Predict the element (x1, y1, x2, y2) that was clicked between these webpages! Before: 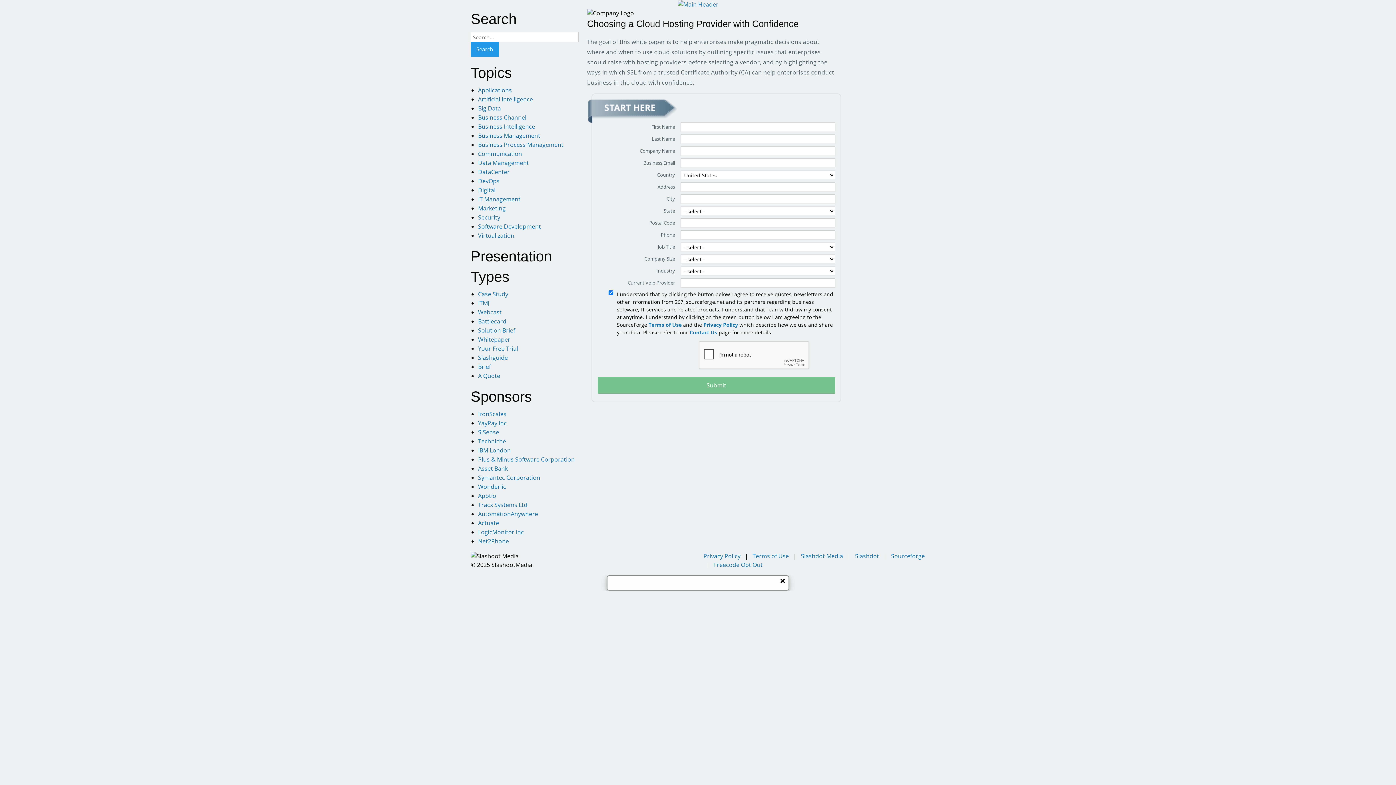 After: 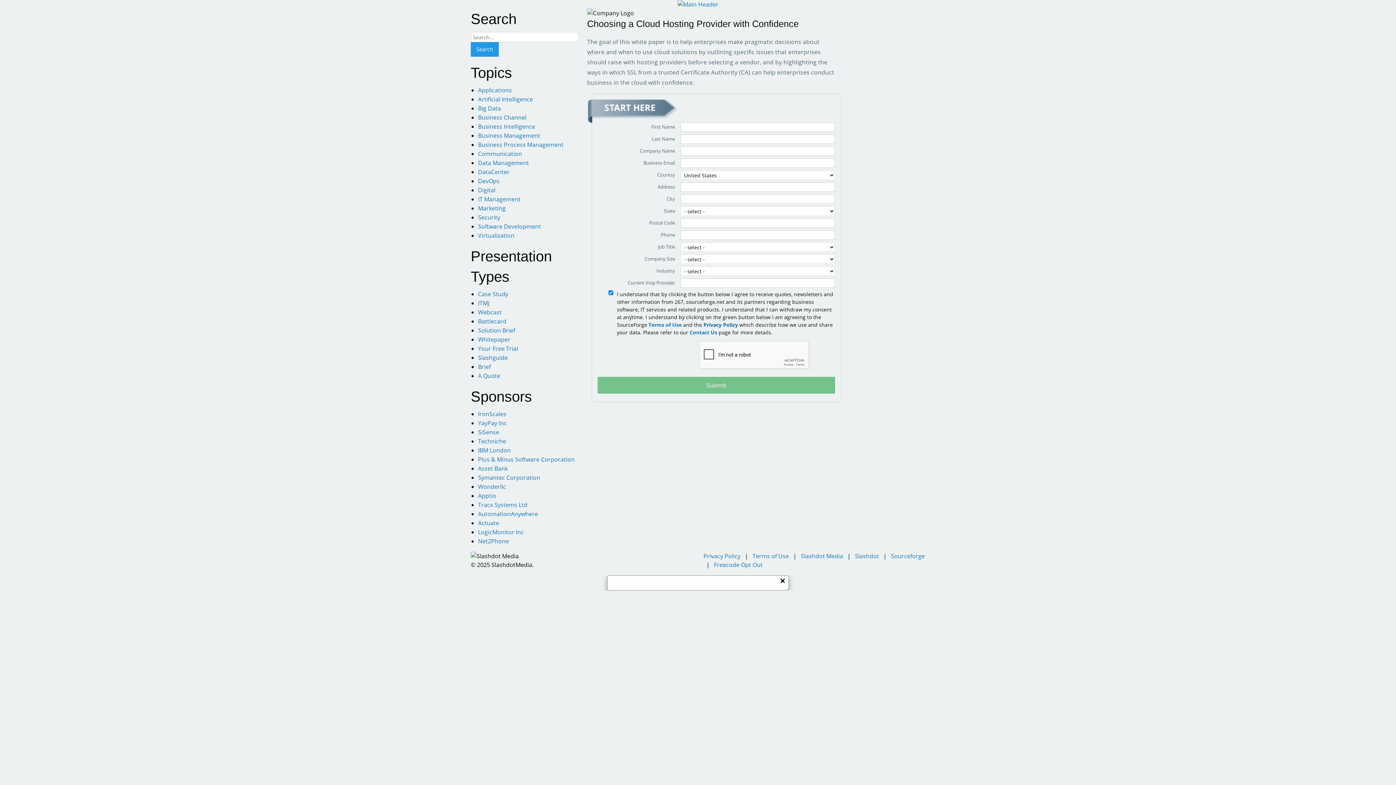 Action: bbox: (703, 321, 739, 328) label: Privacy Policy 